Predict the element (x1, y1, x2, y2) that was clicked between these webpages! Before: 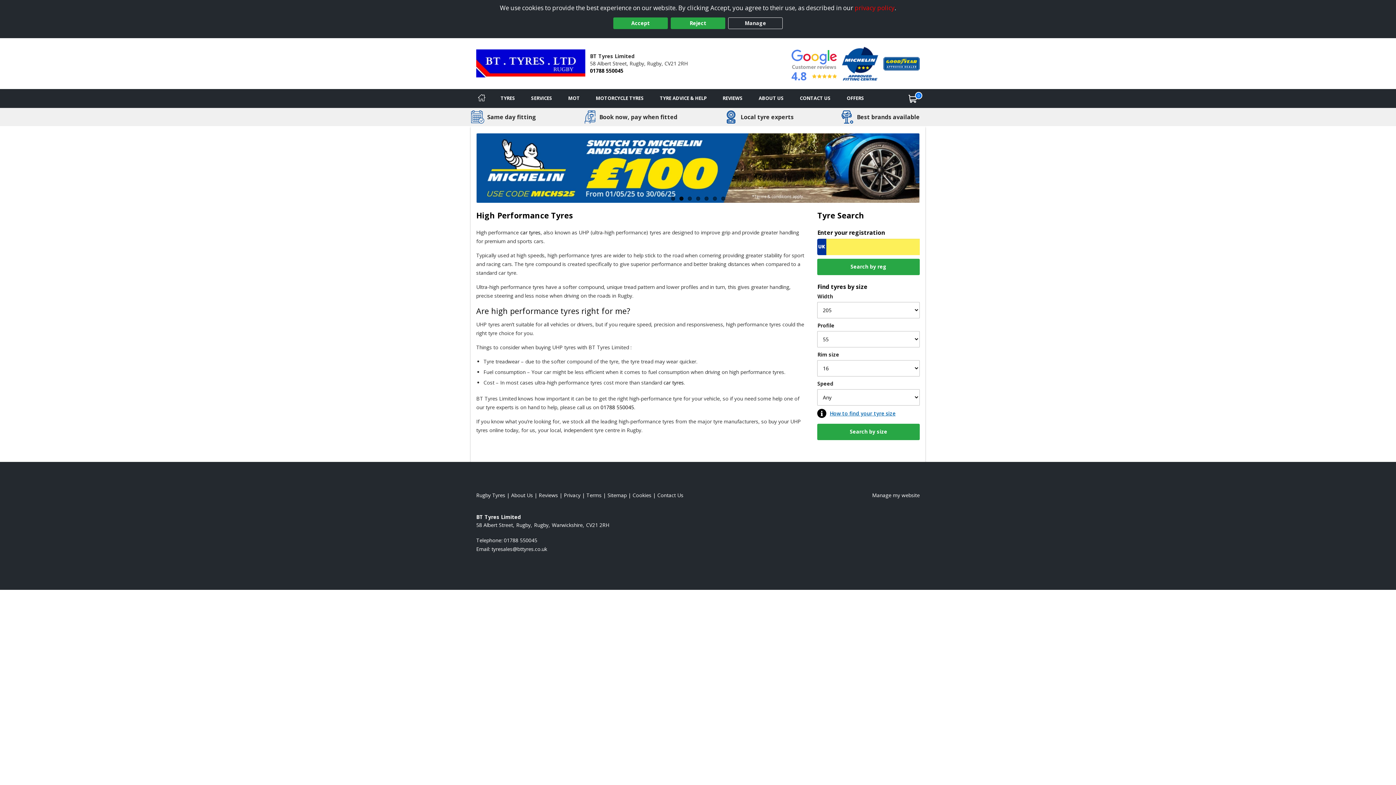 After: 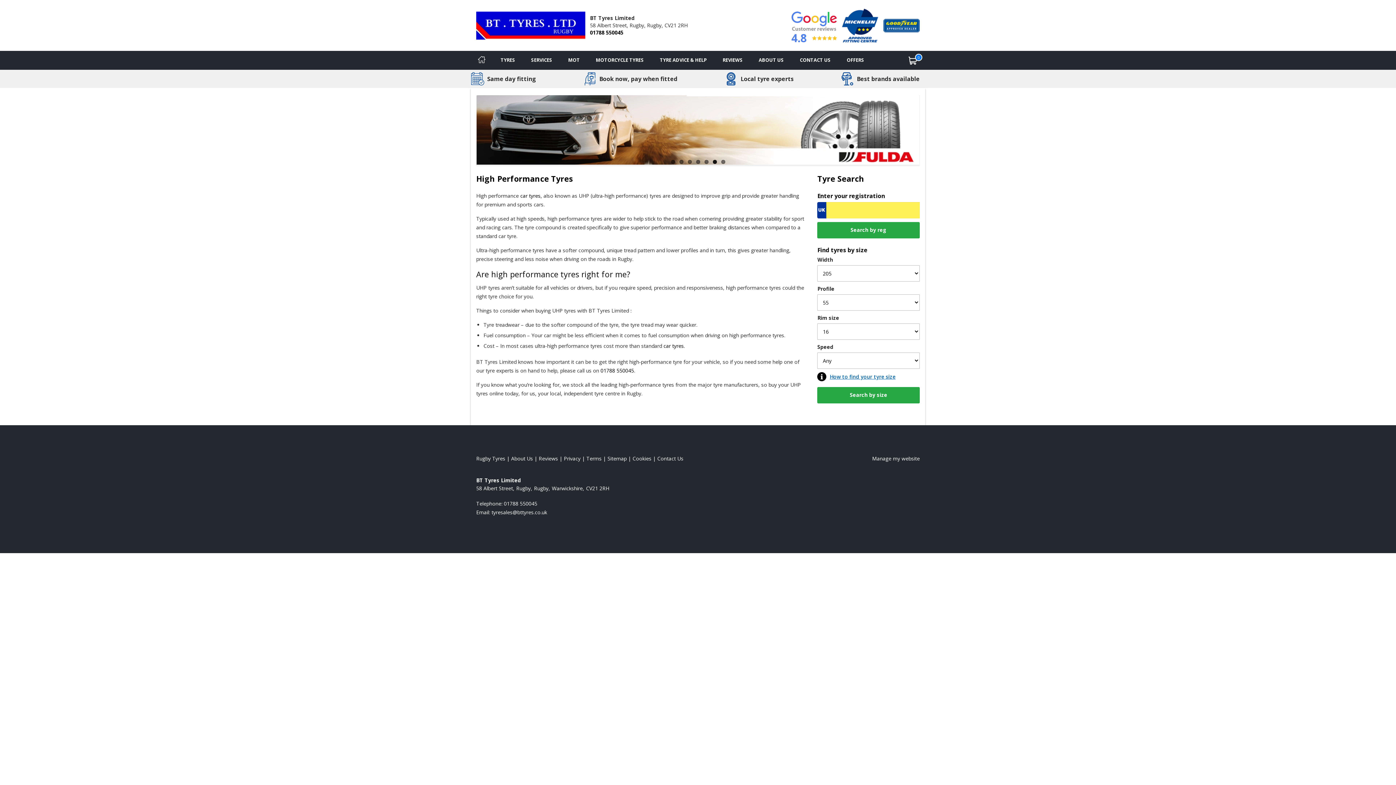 Action: label: Reject bbox: (670, 17, 725, 29)